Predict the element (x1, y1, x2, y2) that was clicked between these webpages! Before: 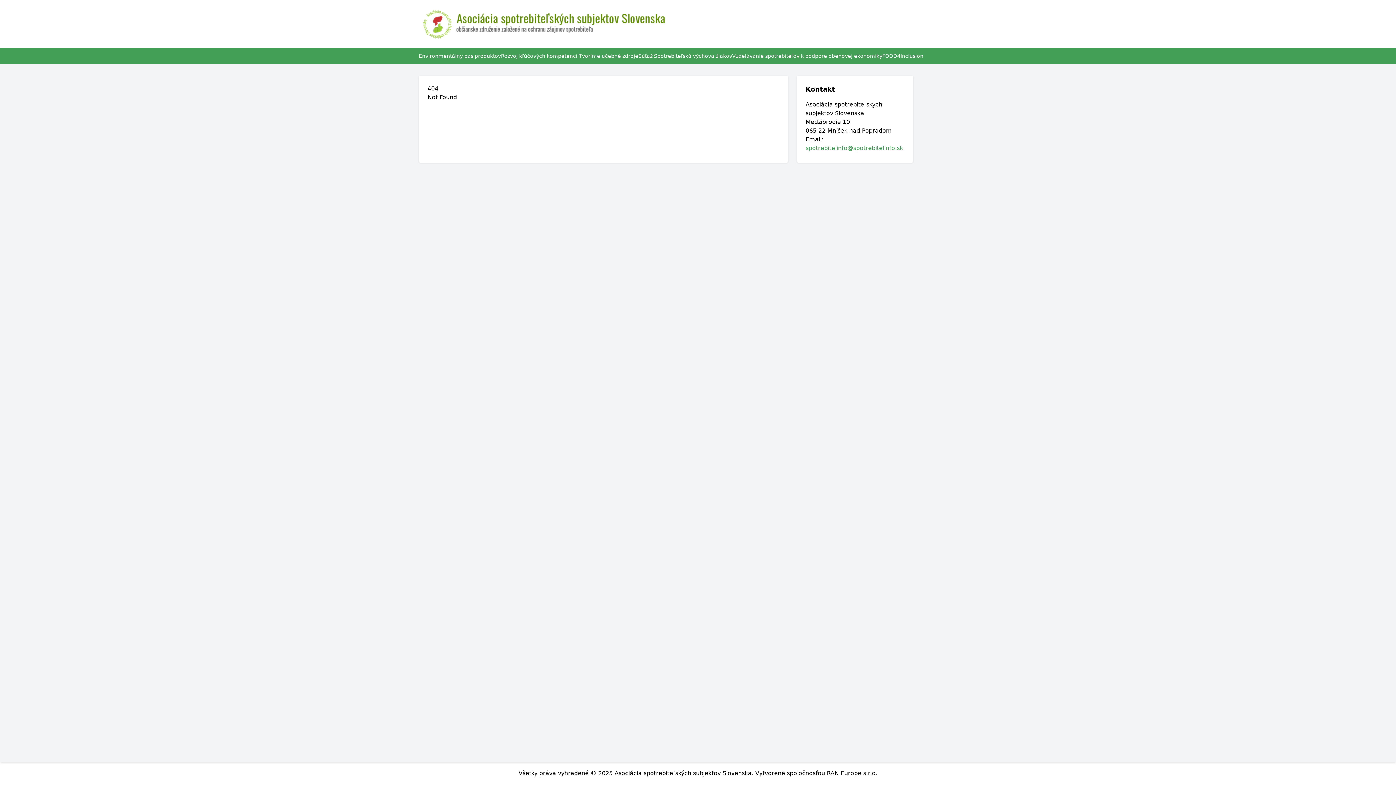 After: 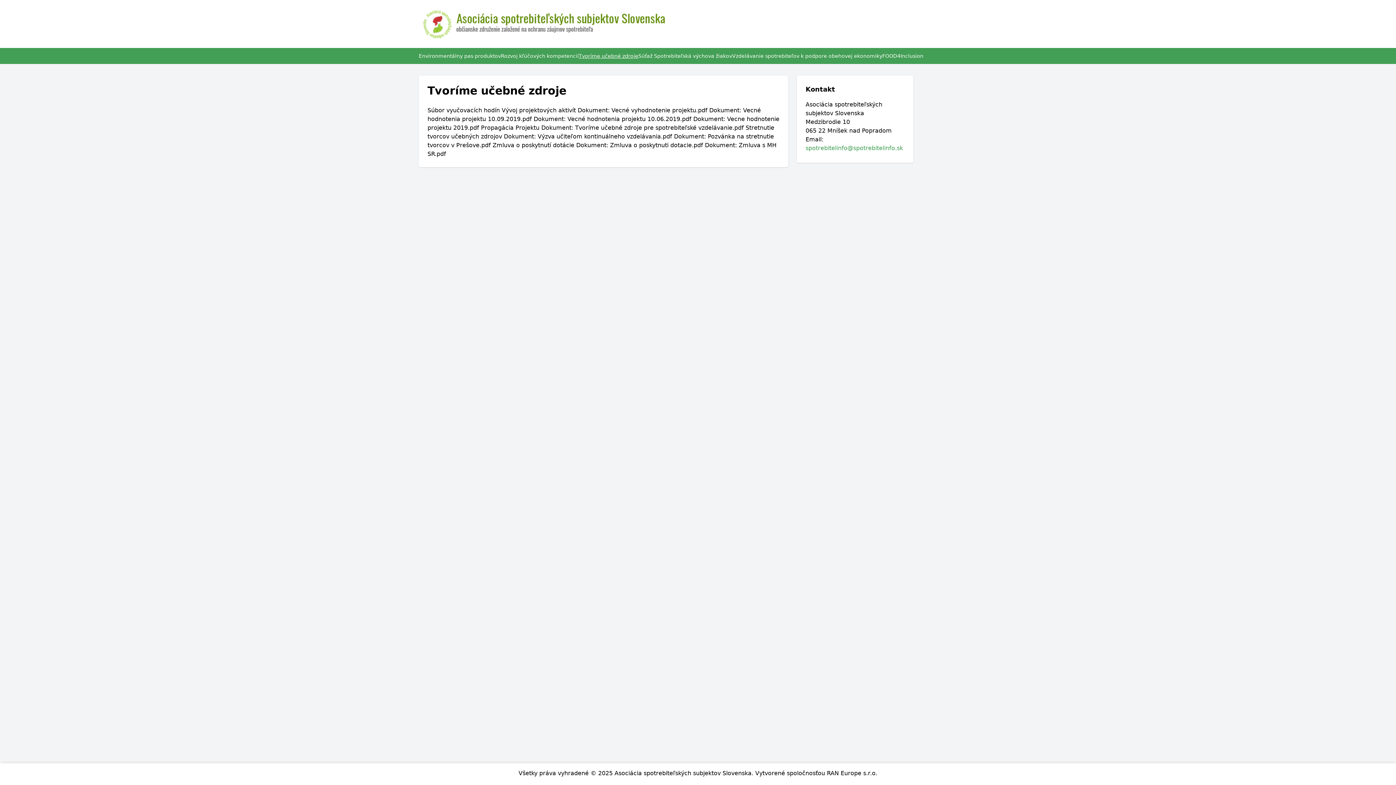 Action: bbox: (578, 52, 638, 59) label: Tvoríme učebné zdroje